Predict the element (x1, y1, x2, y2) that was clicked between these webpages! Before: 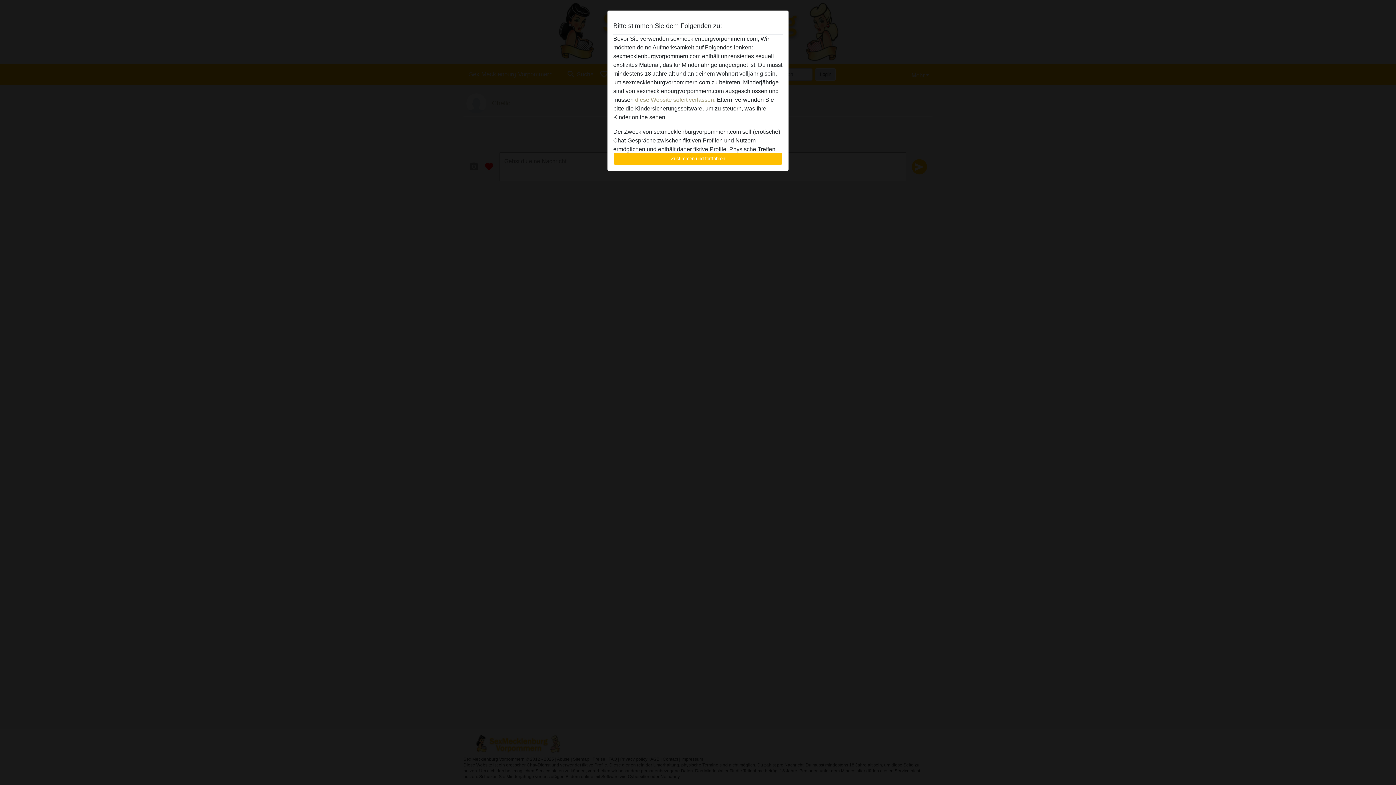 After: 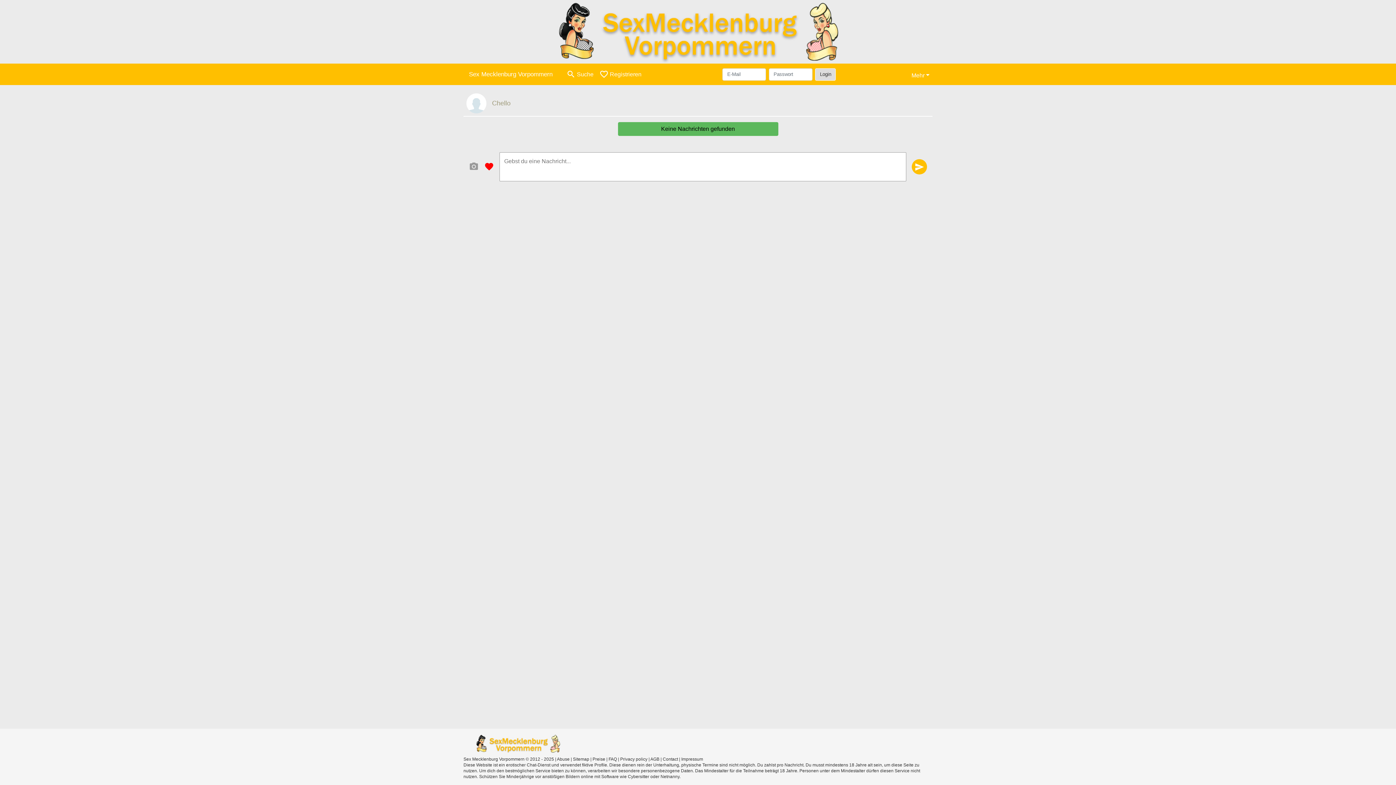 Action: bbox: (613, 152, 782, 165) label: Zustimmen und fortfahren